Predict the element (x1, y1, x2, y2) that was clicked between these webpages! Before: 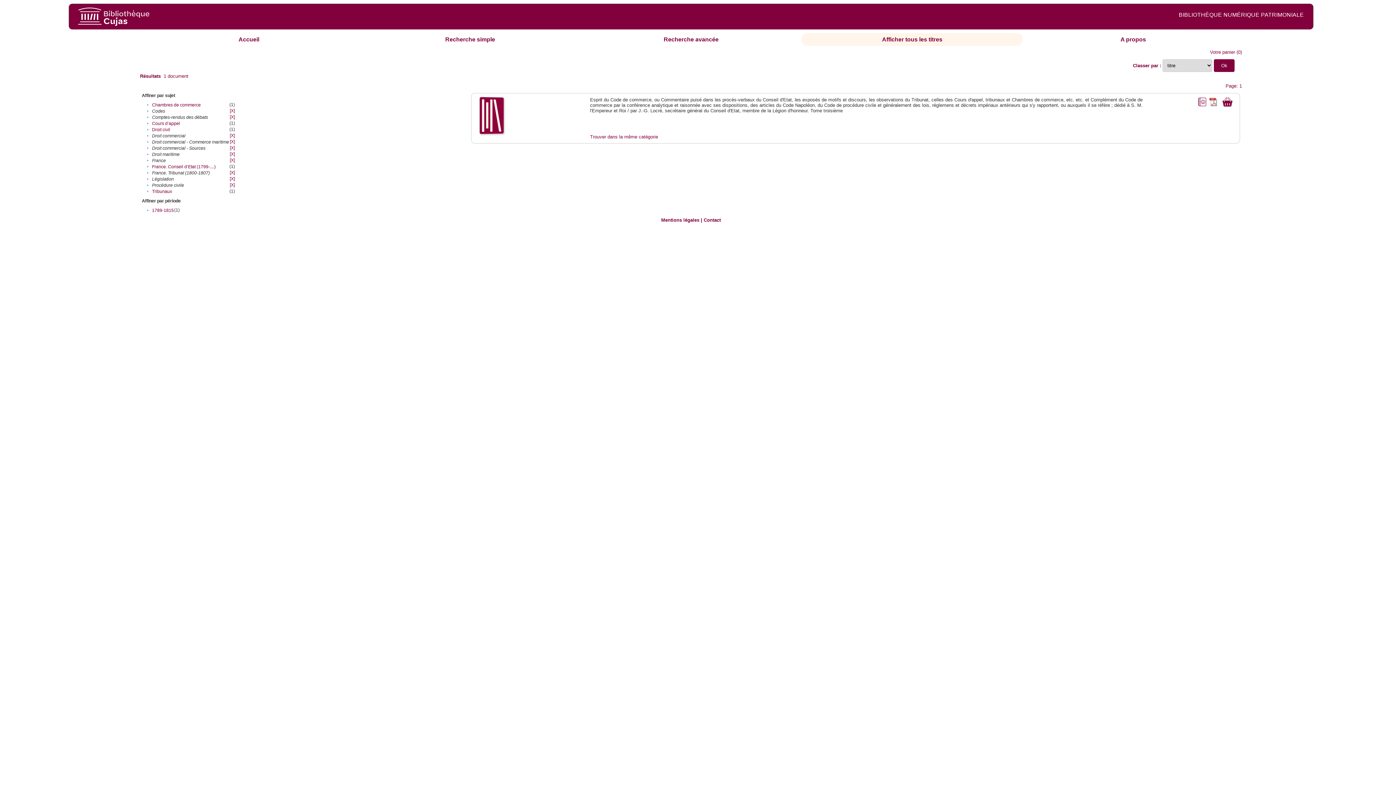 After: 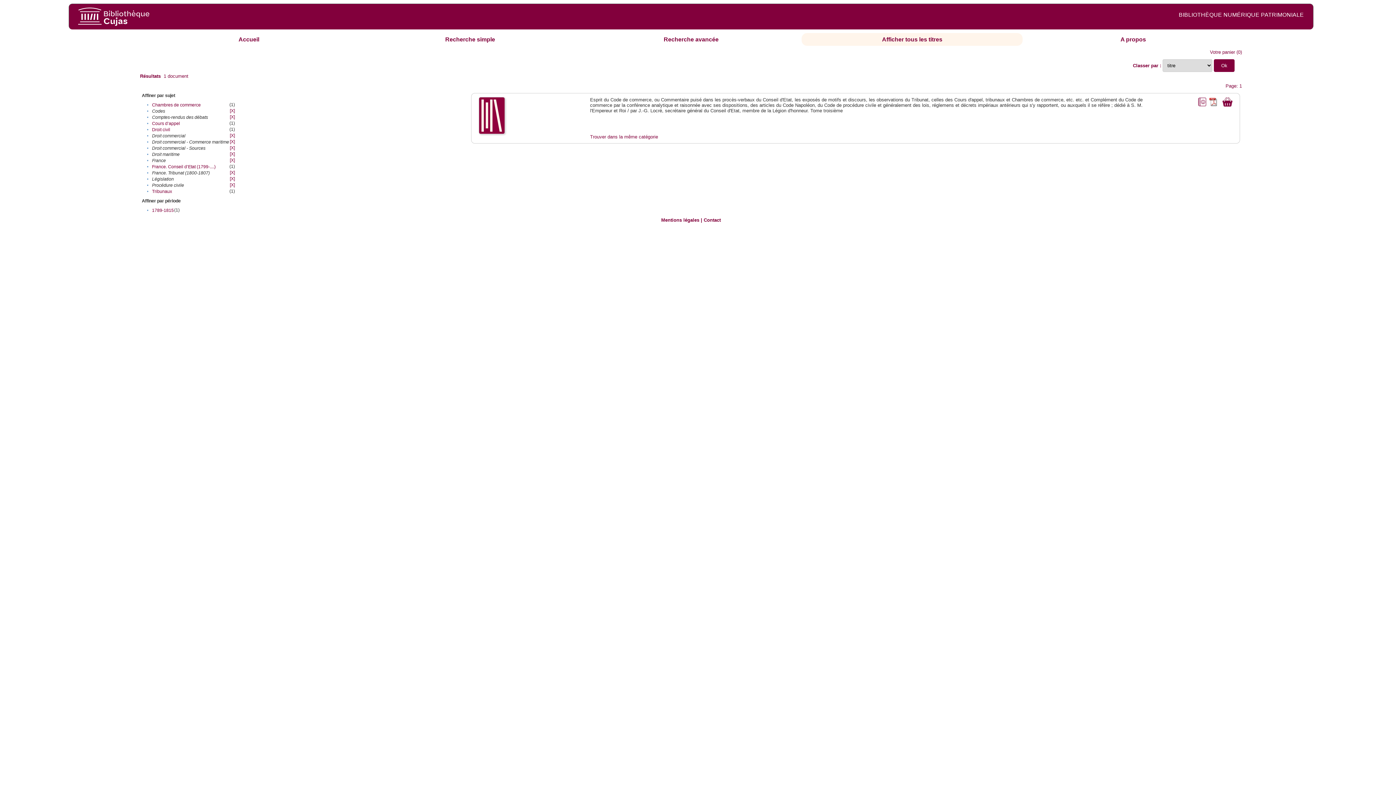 Action: bbox: (478, 129, 505, 135)